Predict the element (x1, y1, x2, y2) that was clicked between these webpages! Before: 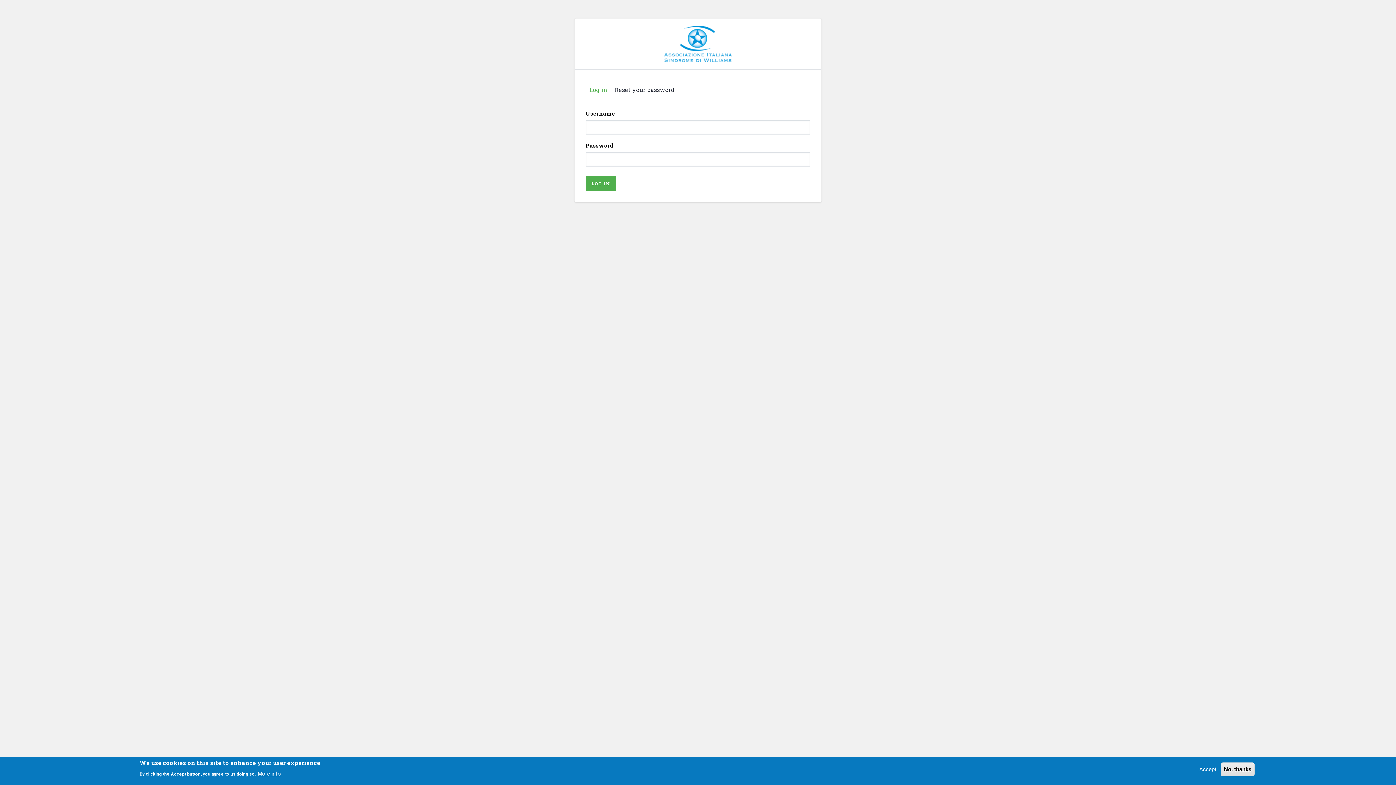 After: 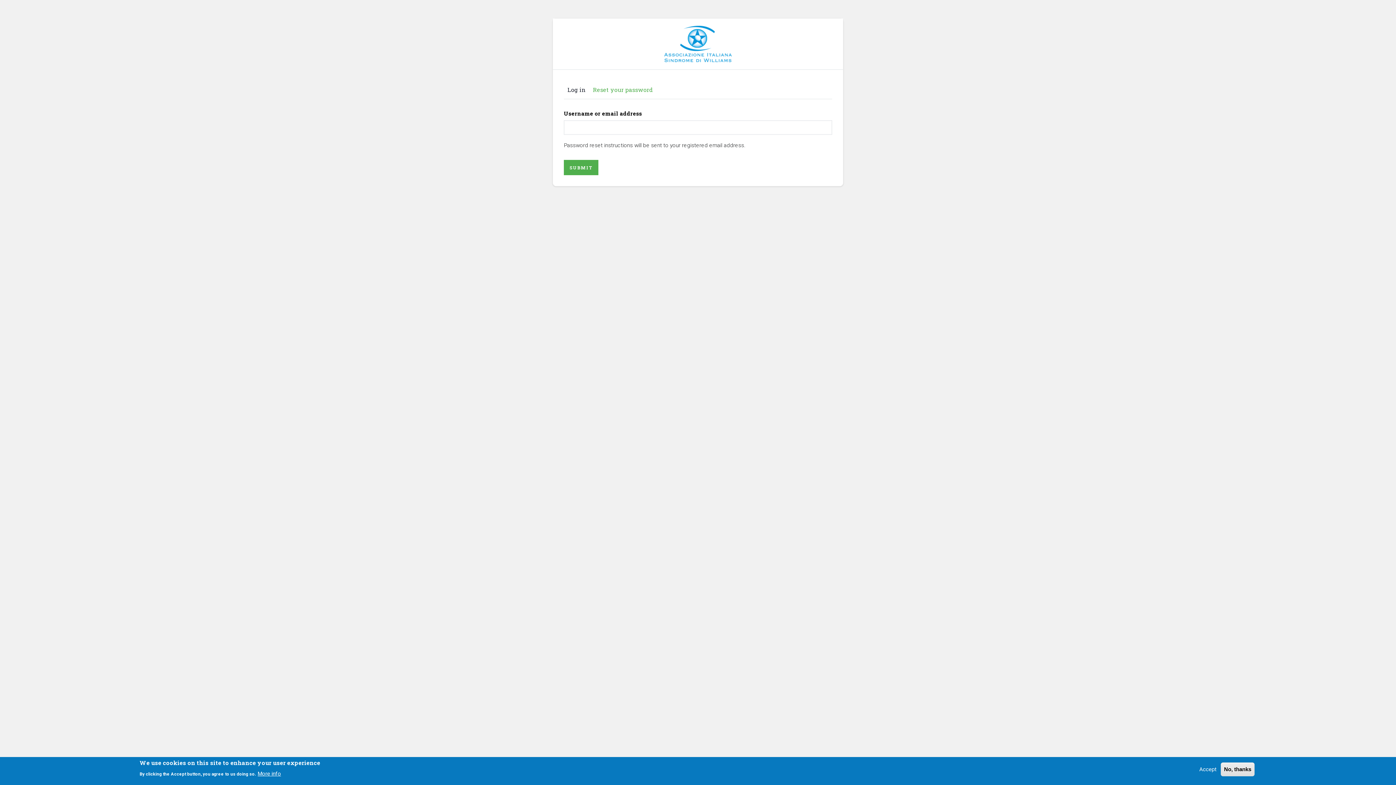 Action: bbox: (611, 84, 678, 94) label: Reset your password